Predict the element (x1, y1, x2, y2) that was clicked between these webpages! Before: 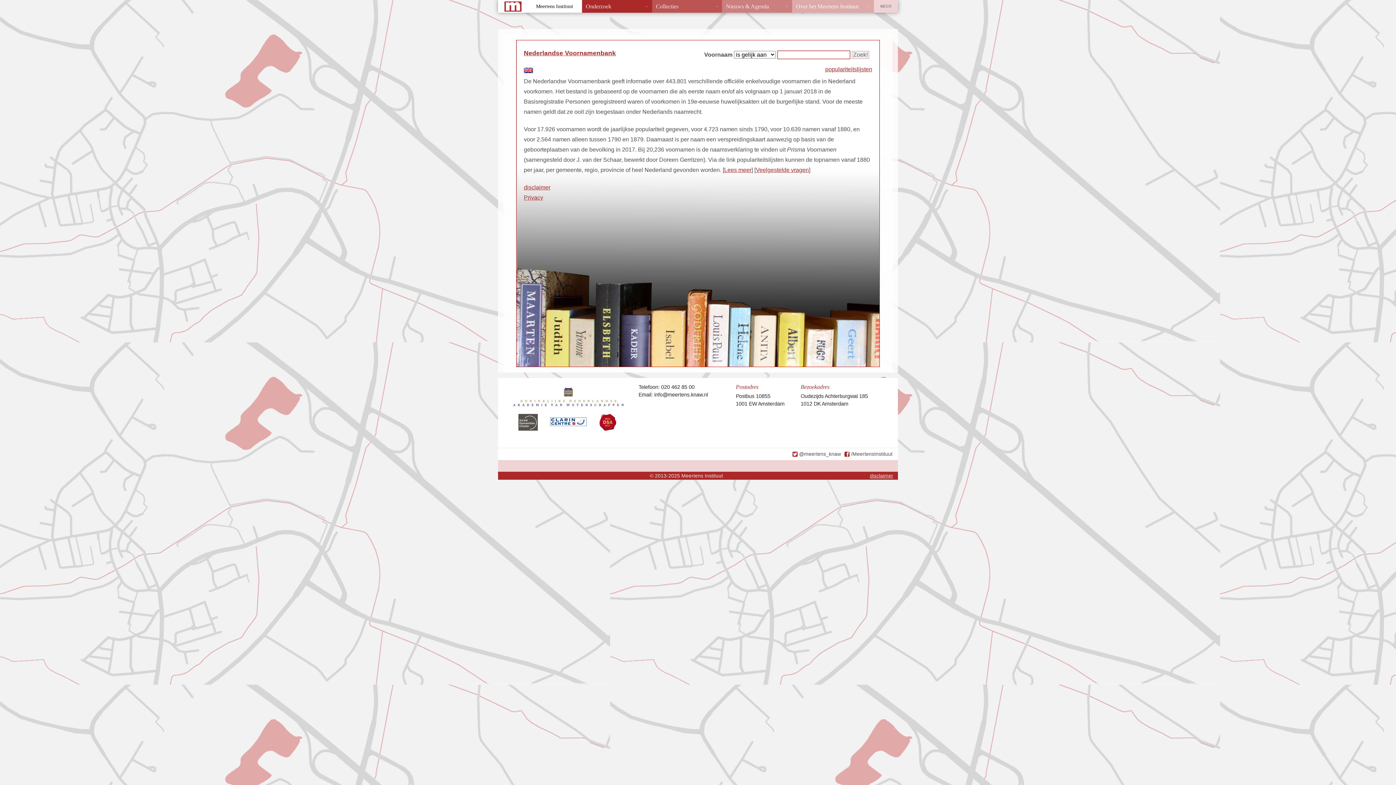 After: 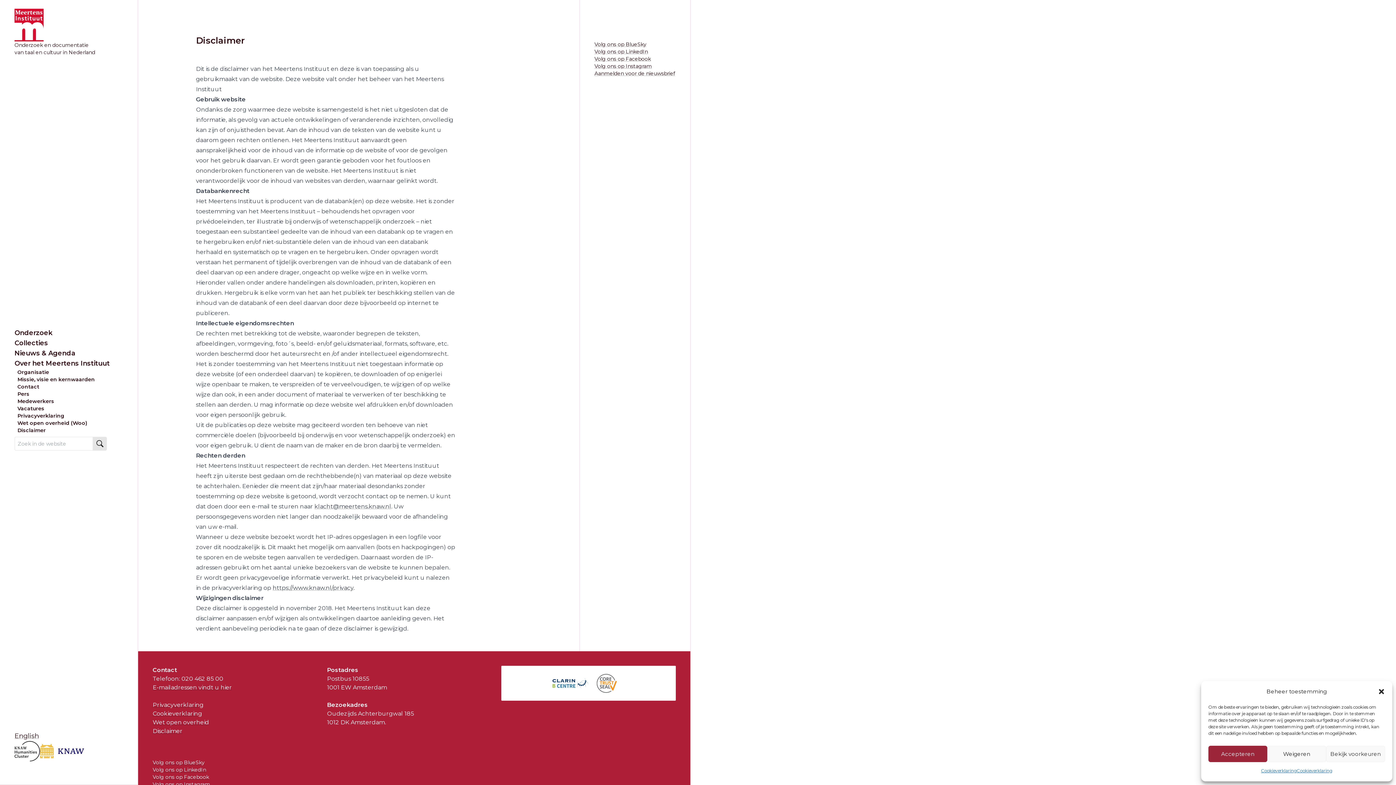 Action: label: disclaimer bbox: (524, 184, 550, 190)